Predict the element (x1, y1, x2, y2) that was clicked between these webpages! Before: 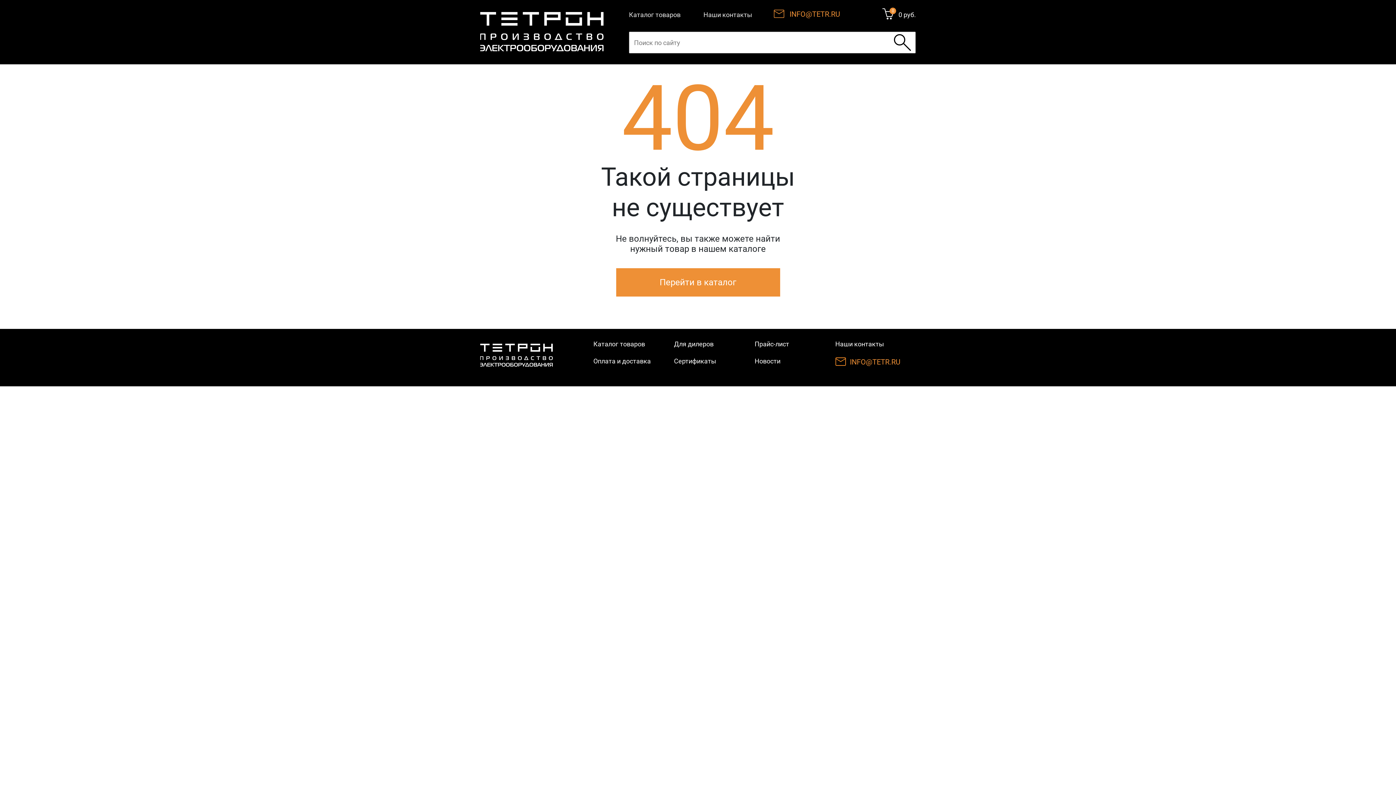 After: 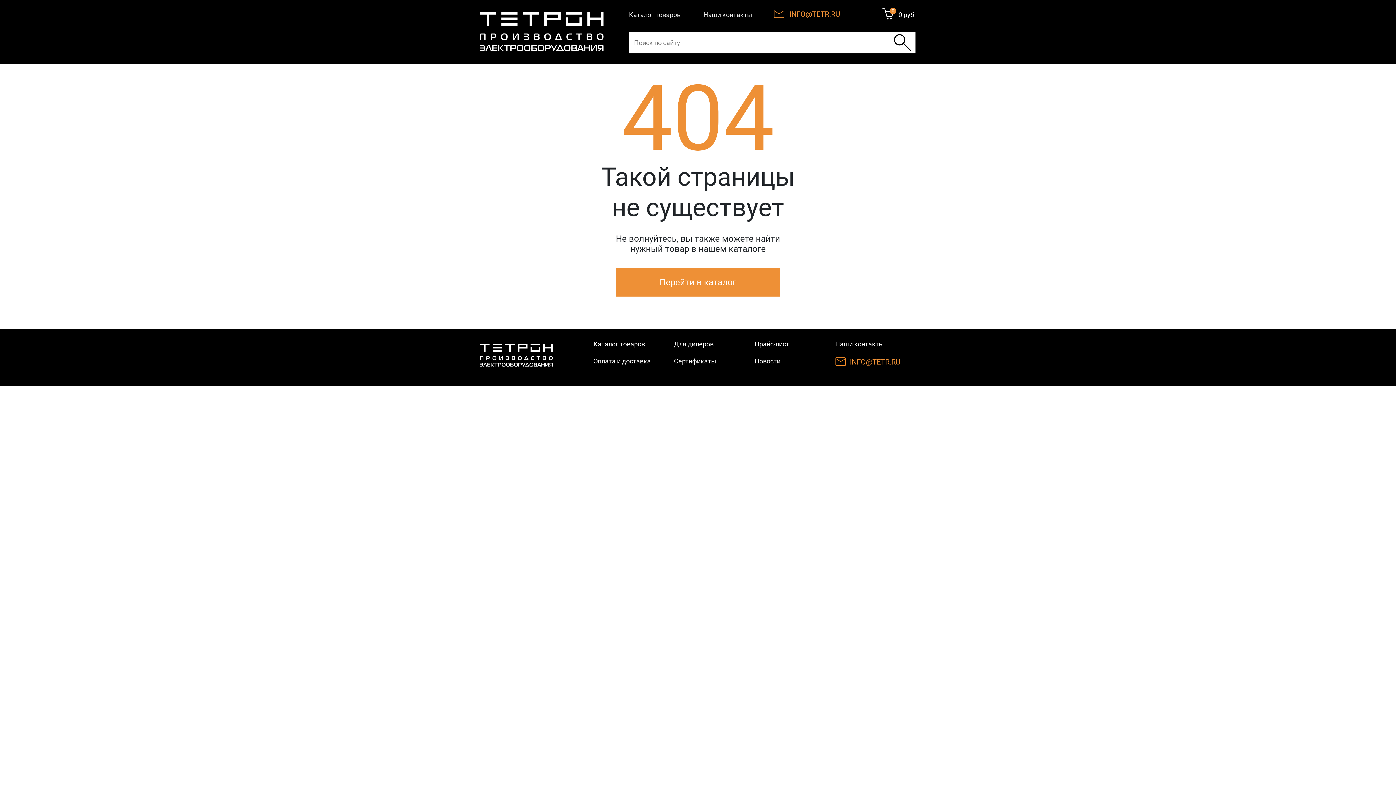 Action: label: INFO@TETR.RU bbox: (789, 9, 840, 18)